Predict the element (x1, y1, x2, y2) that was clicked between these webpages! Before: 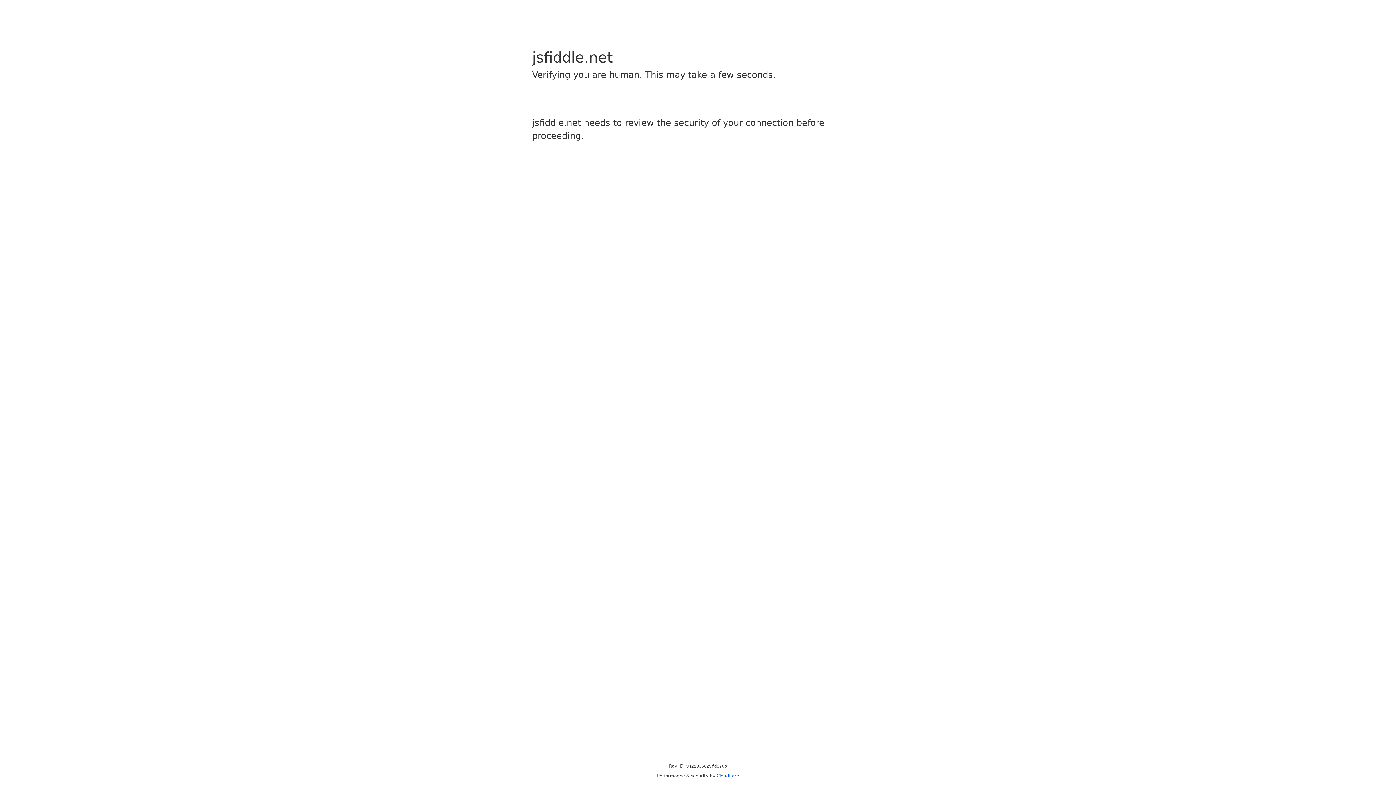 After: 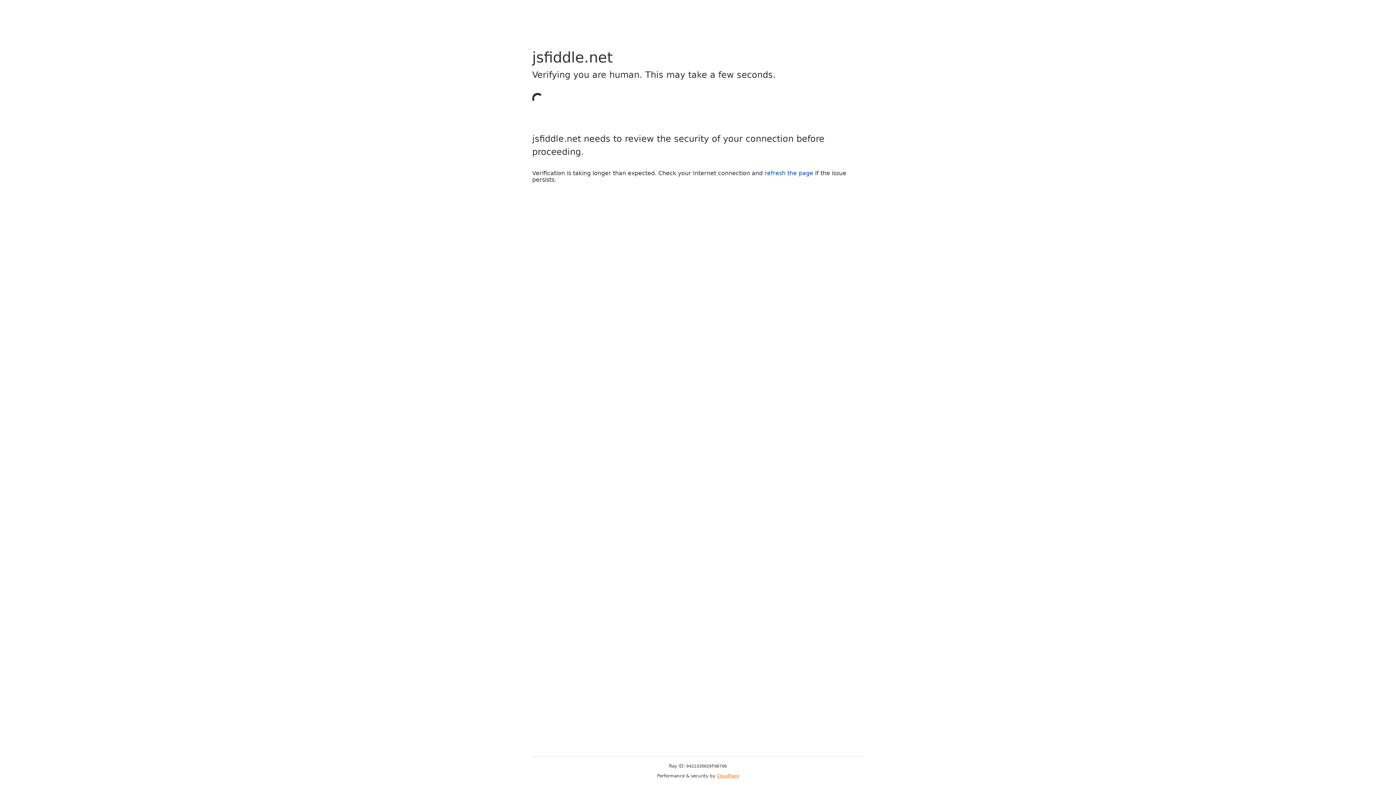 Action: bbox: (716, 773, 739, 778) label: Cloudflare